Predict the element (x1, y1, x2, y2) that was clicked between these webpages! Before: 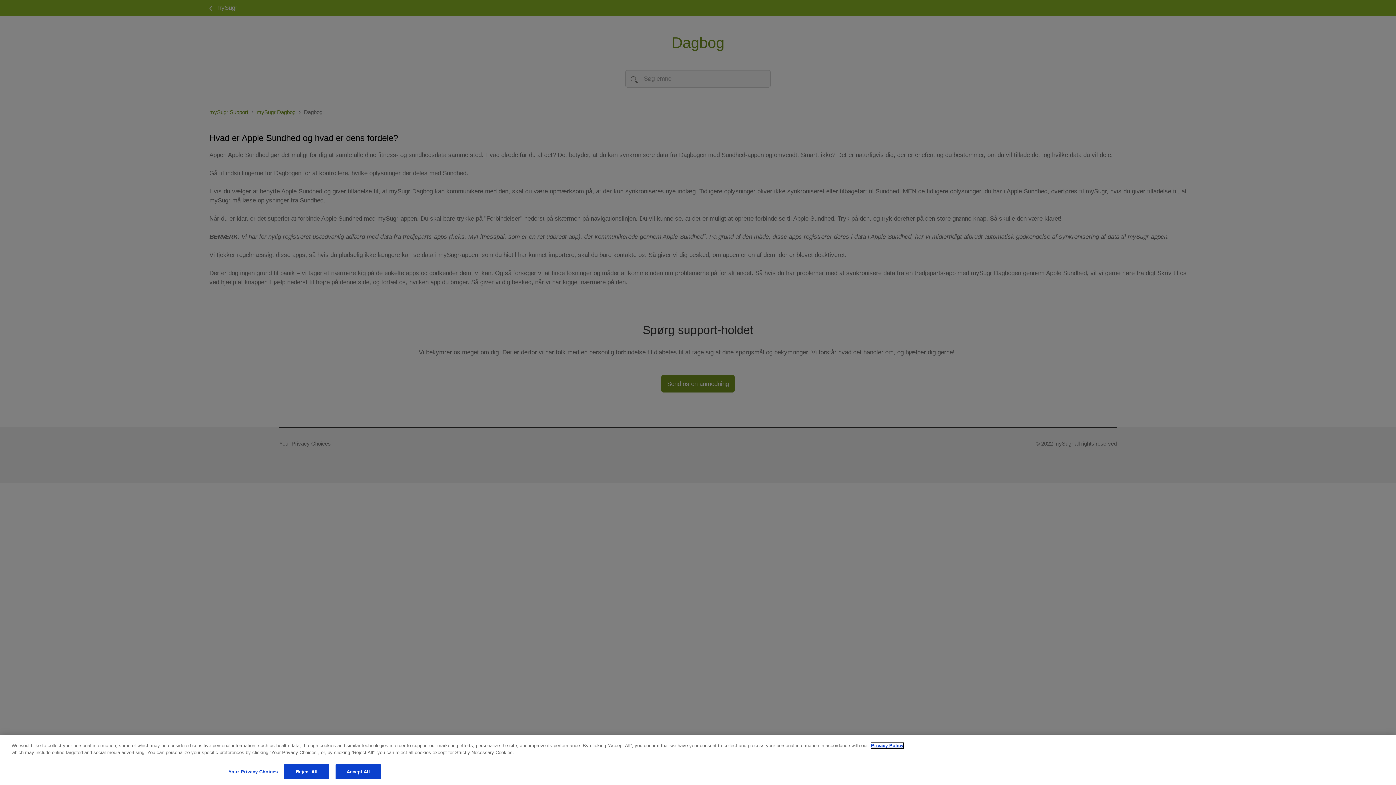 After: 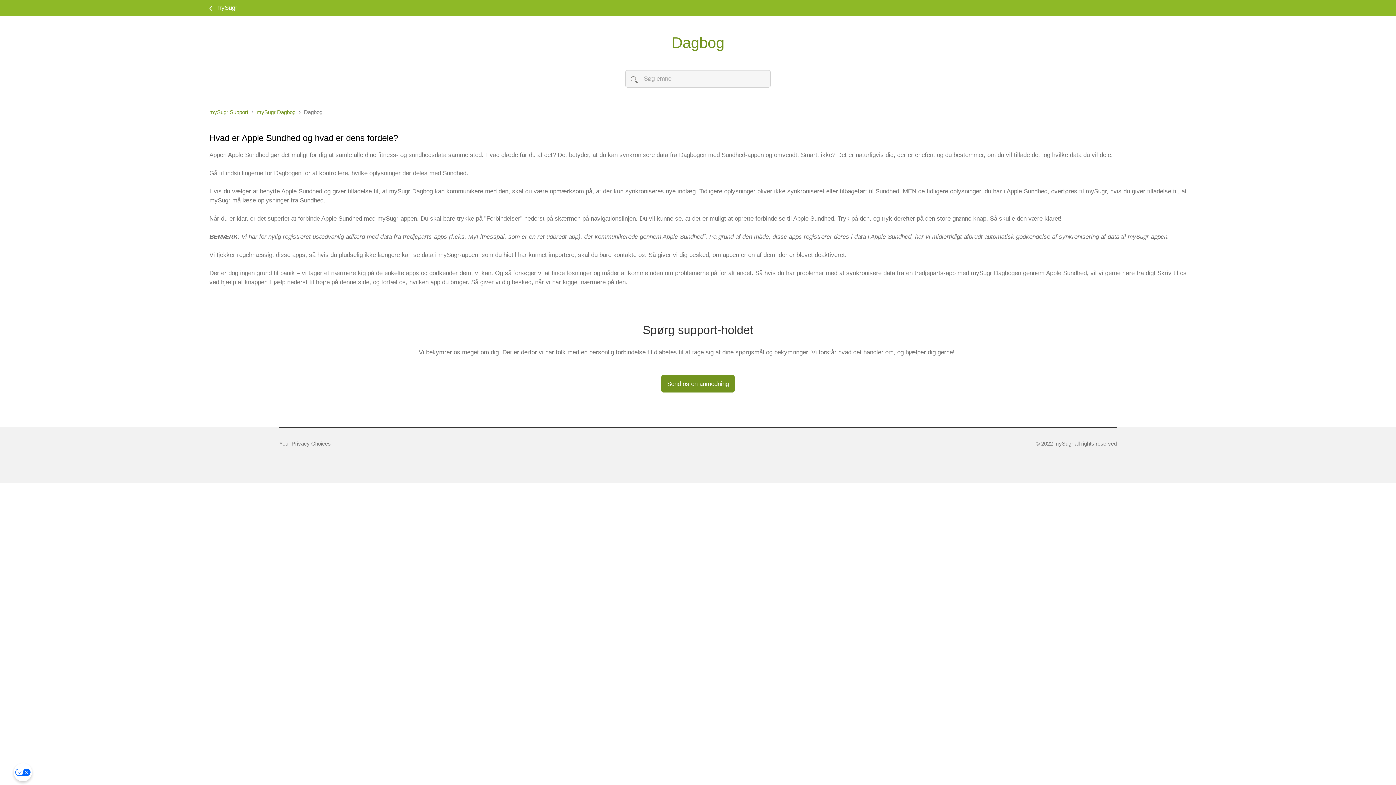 Action: bbox: (335, 764, 381, 779) label: Accept All